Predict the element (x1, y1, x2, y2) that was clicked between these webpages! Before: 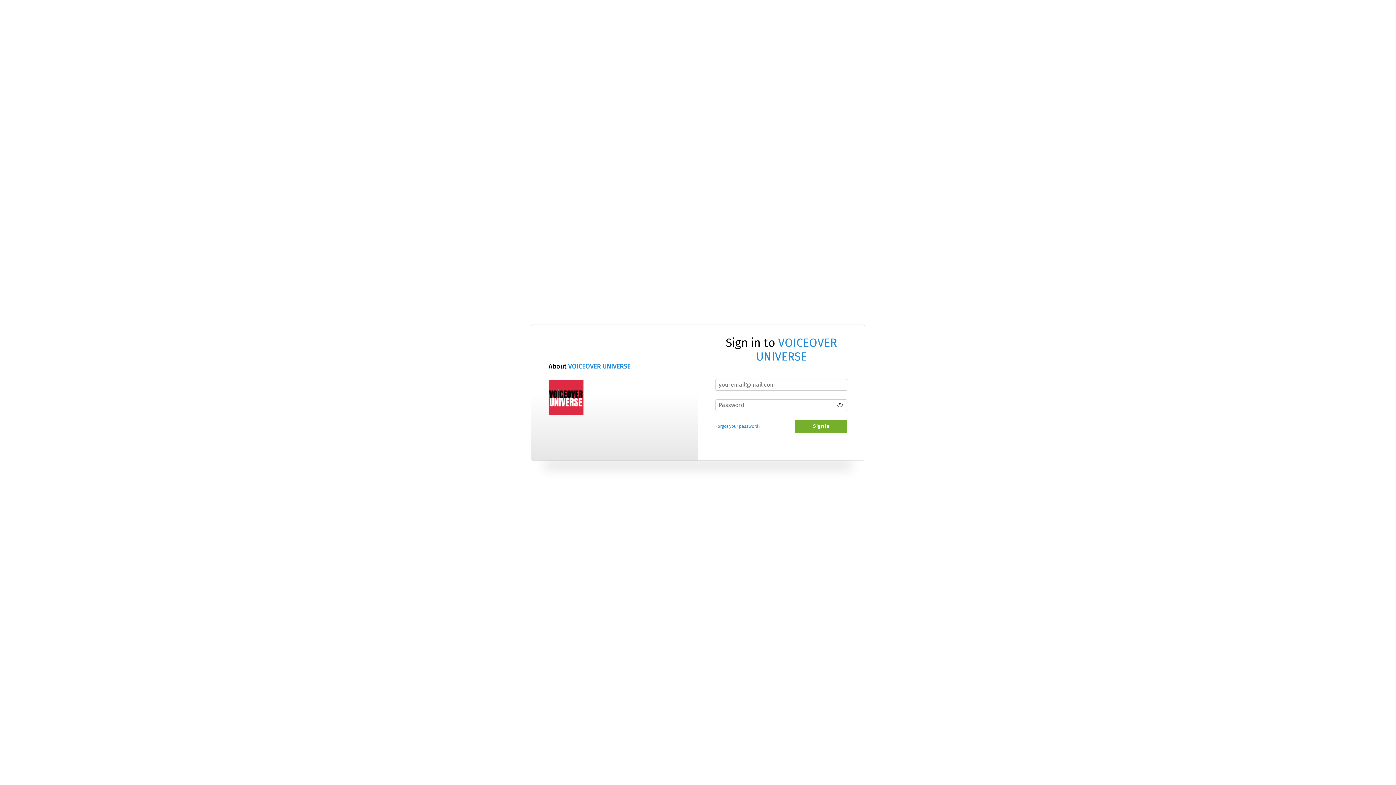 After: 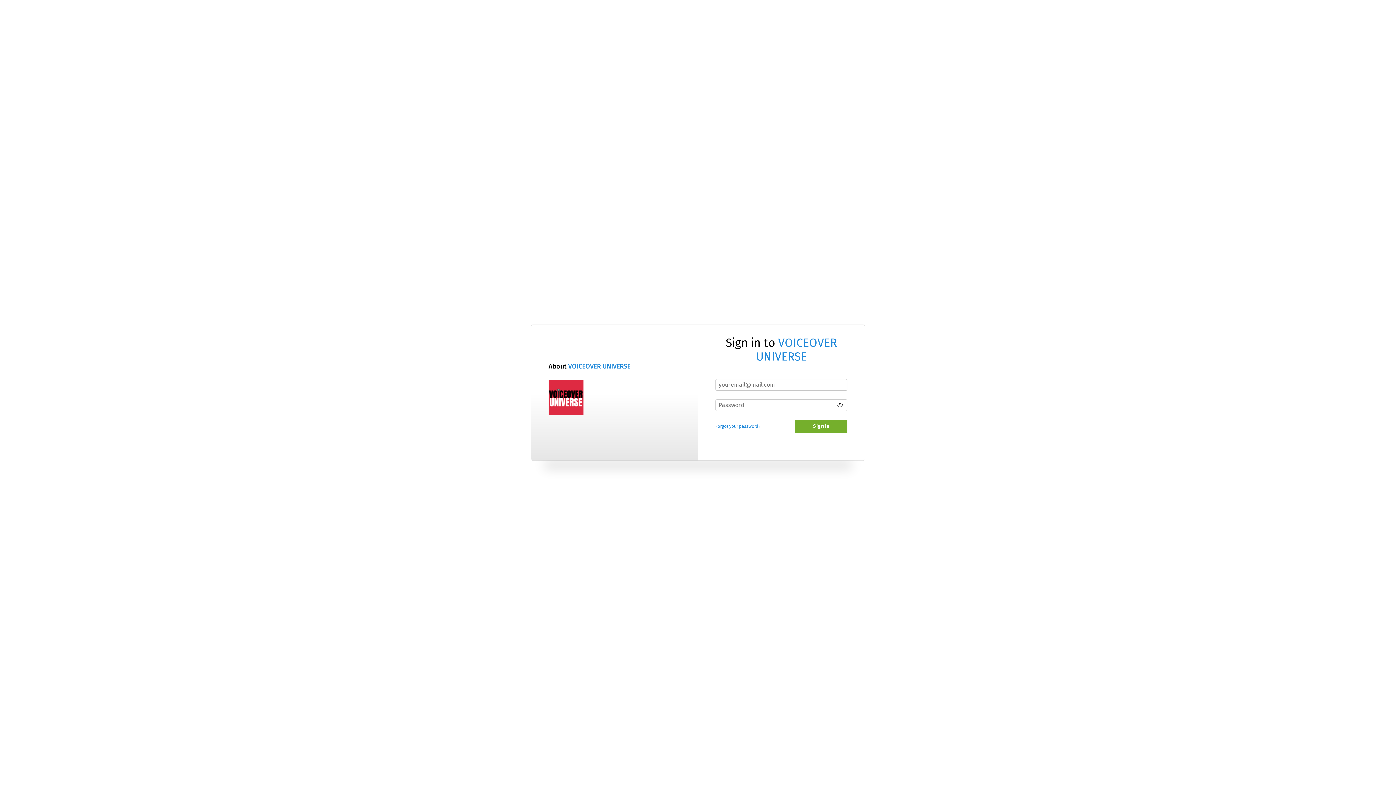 Action: bbox: (548, 380, 583, 415)